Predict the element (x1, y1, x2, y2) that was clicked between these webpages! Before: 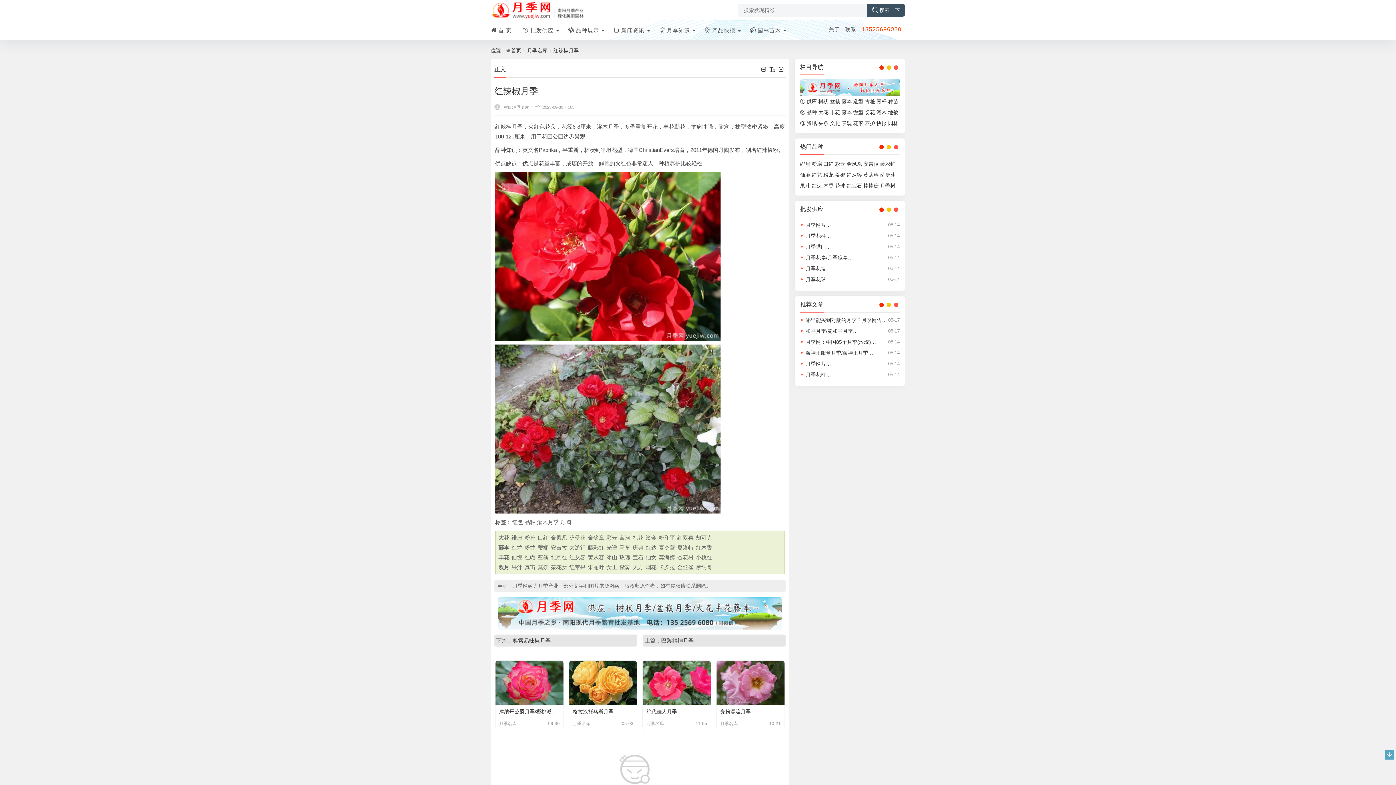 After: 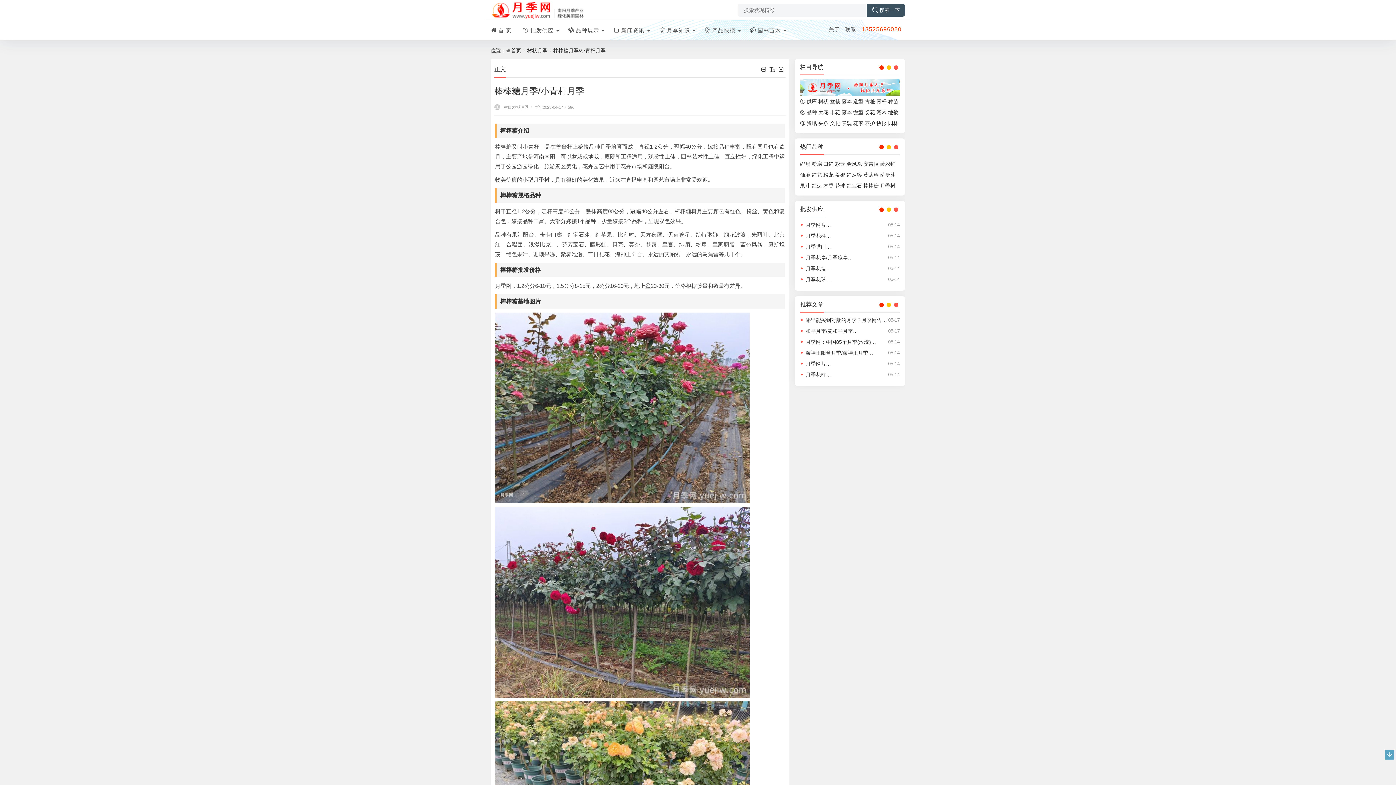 Action: label: 青杆 bbox: (876, 98, 886, 104)